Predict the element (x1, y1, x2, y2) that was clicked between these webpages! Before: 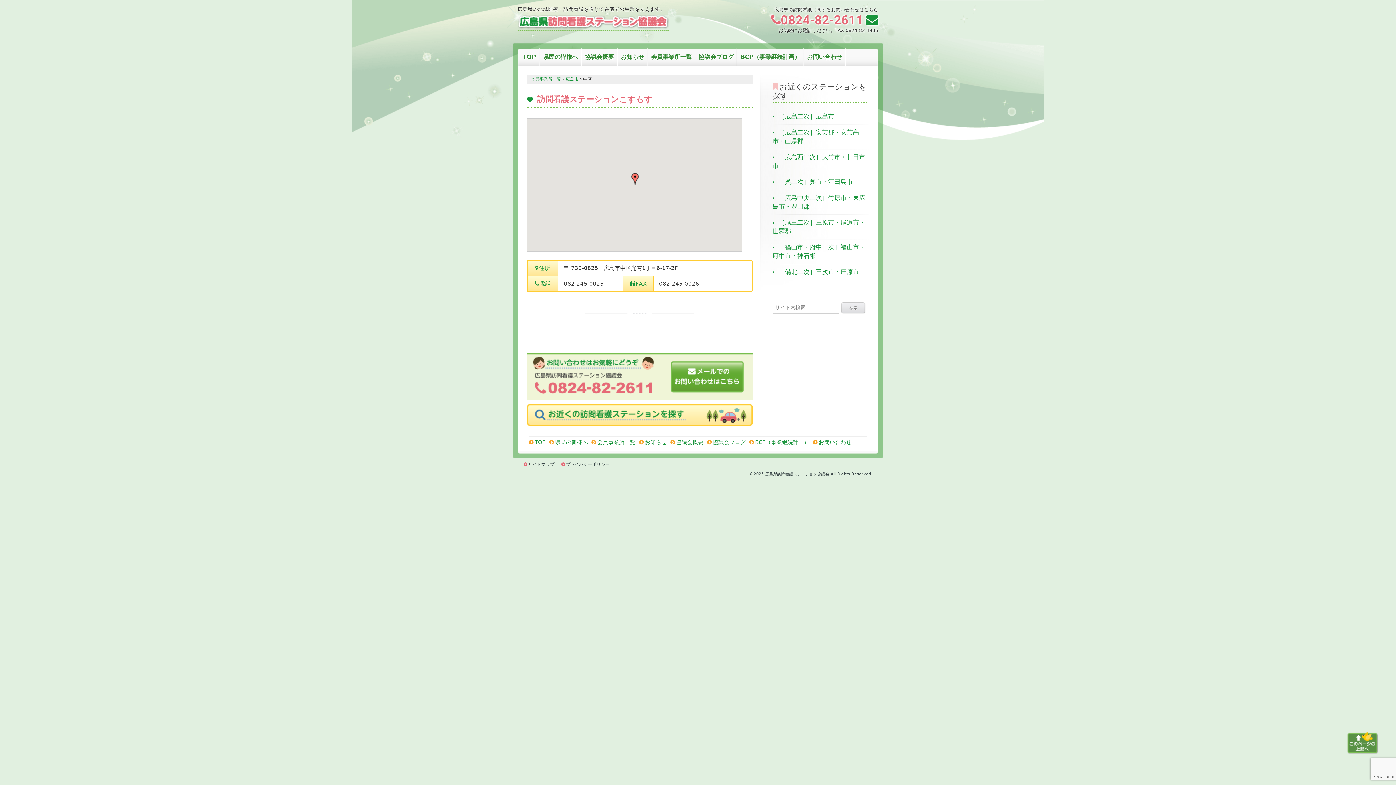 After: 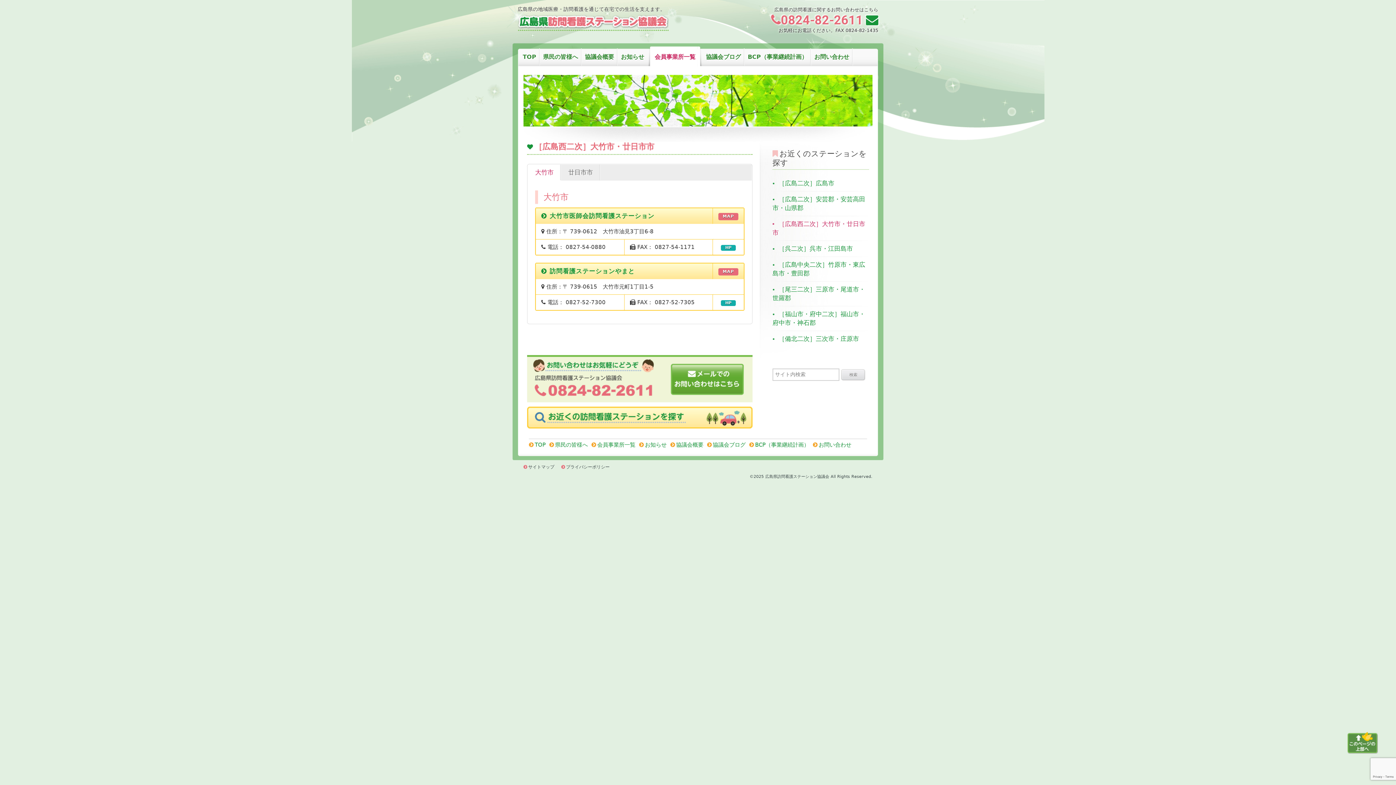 Action: label: ［広島西二次］大竹市・廿日市市 bbox: (772, 149, 869, 173)